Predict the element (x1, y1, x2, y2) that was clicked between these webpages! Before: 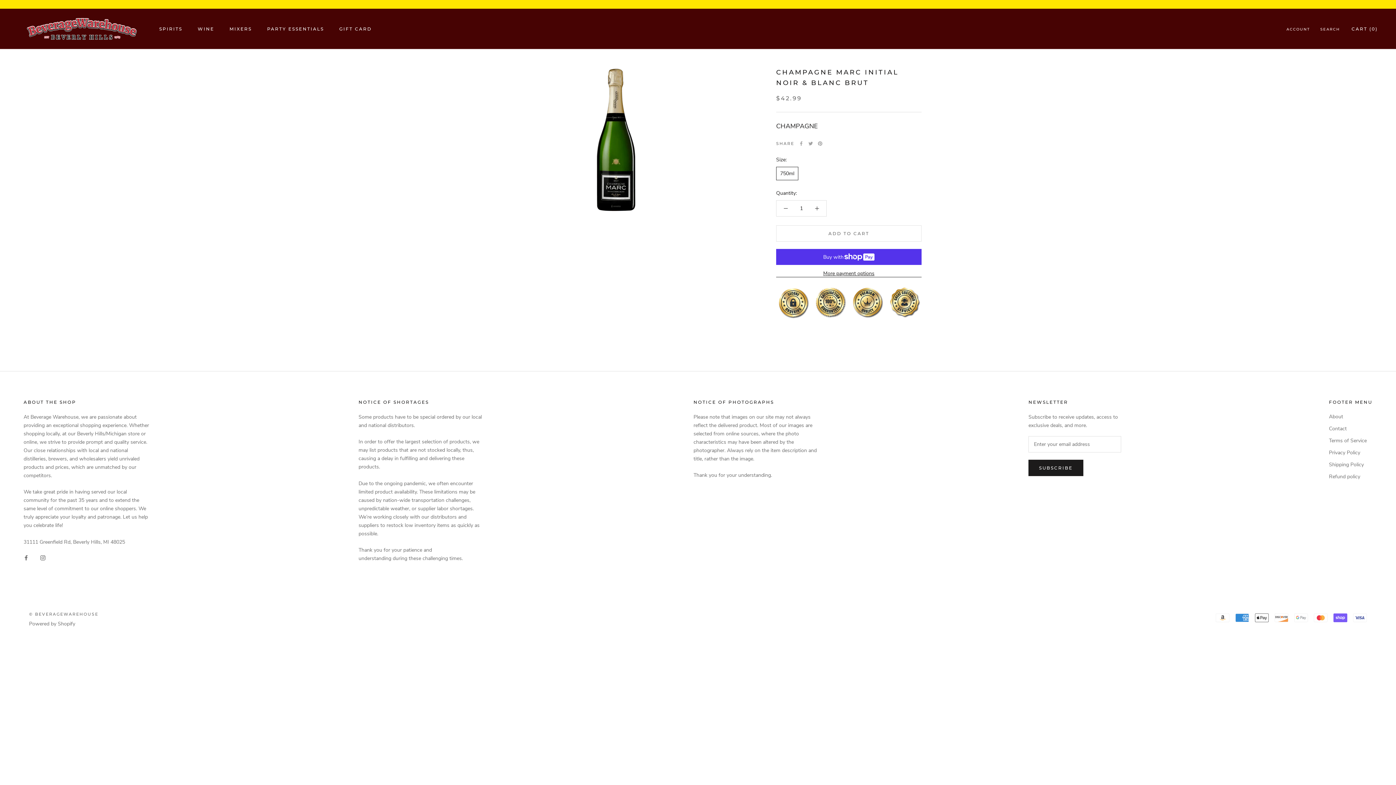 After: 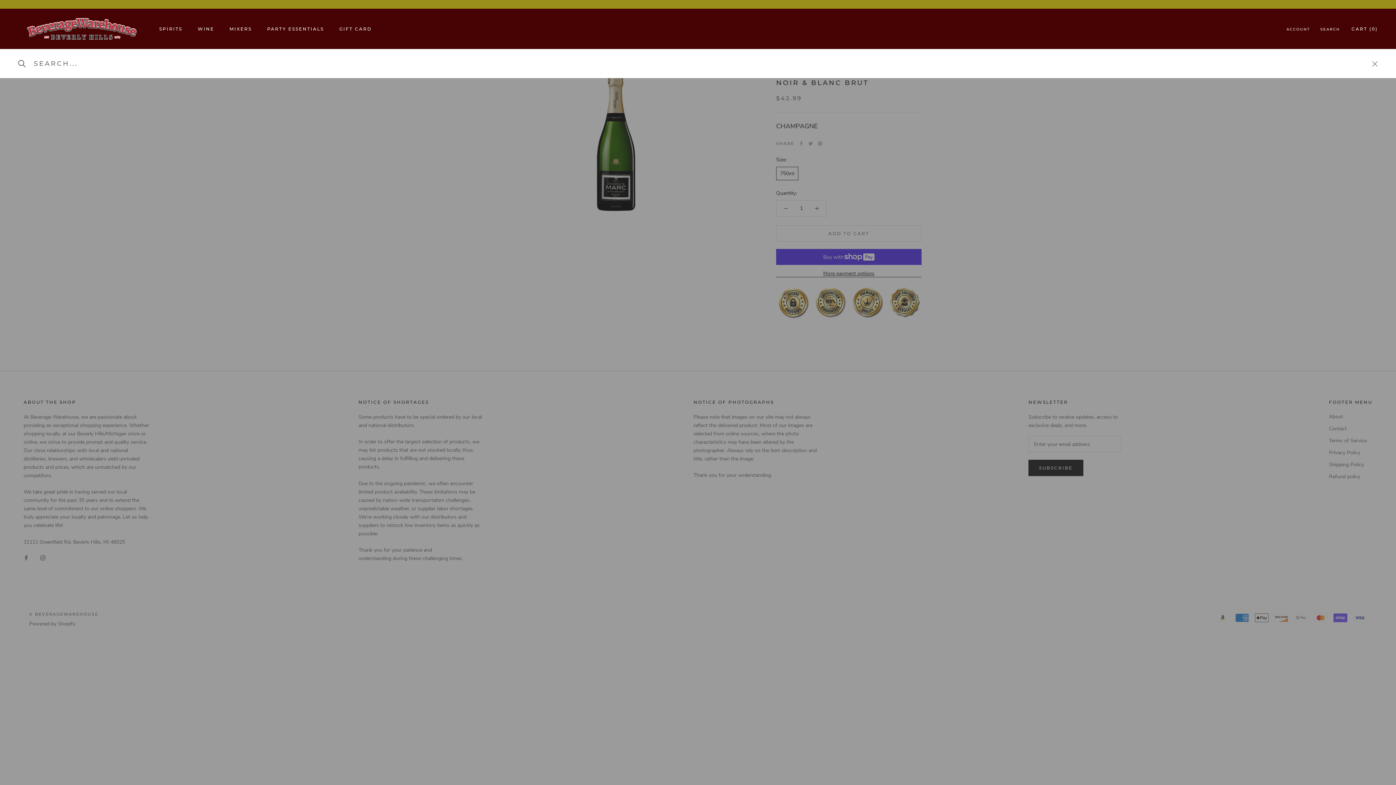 Action: label: SEARCH bbox: (1320, 26, 1340, 32)